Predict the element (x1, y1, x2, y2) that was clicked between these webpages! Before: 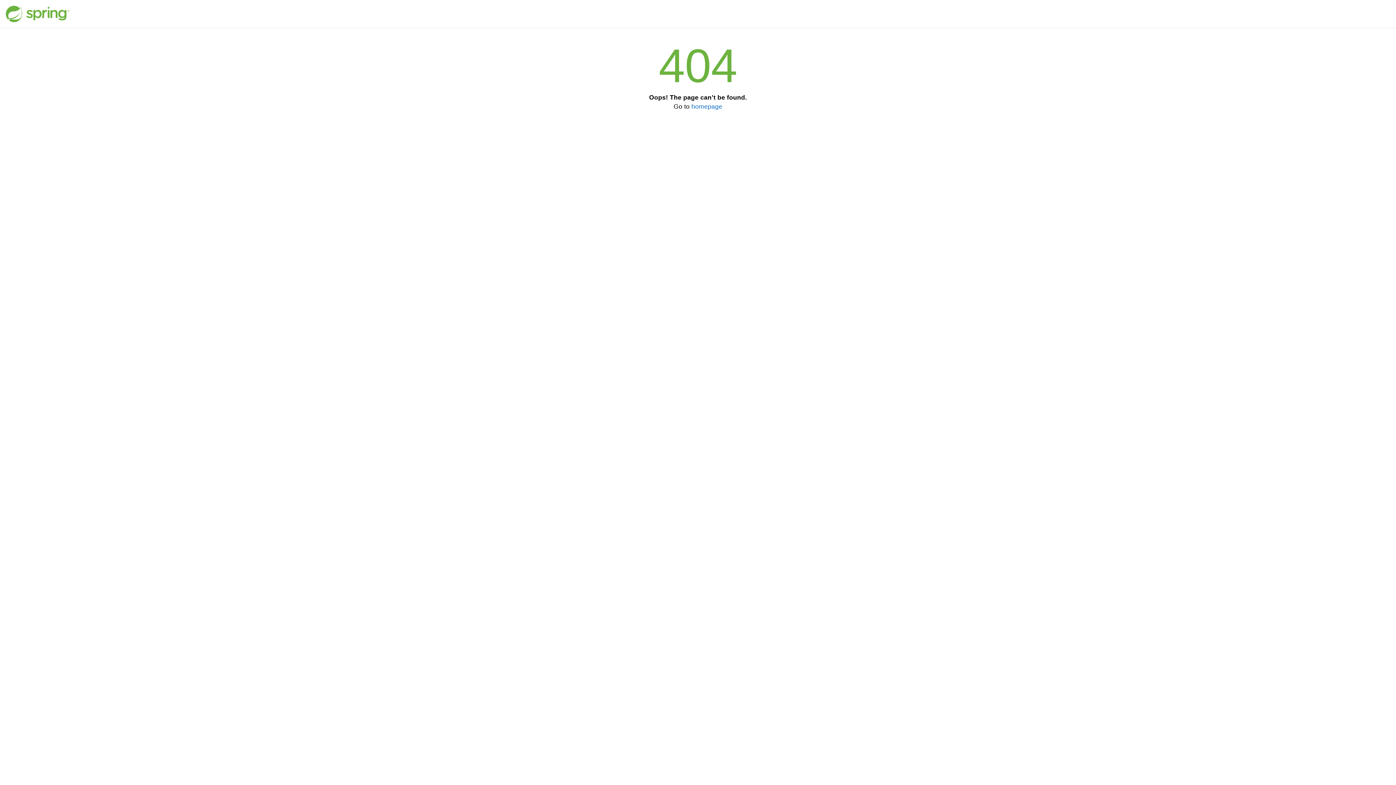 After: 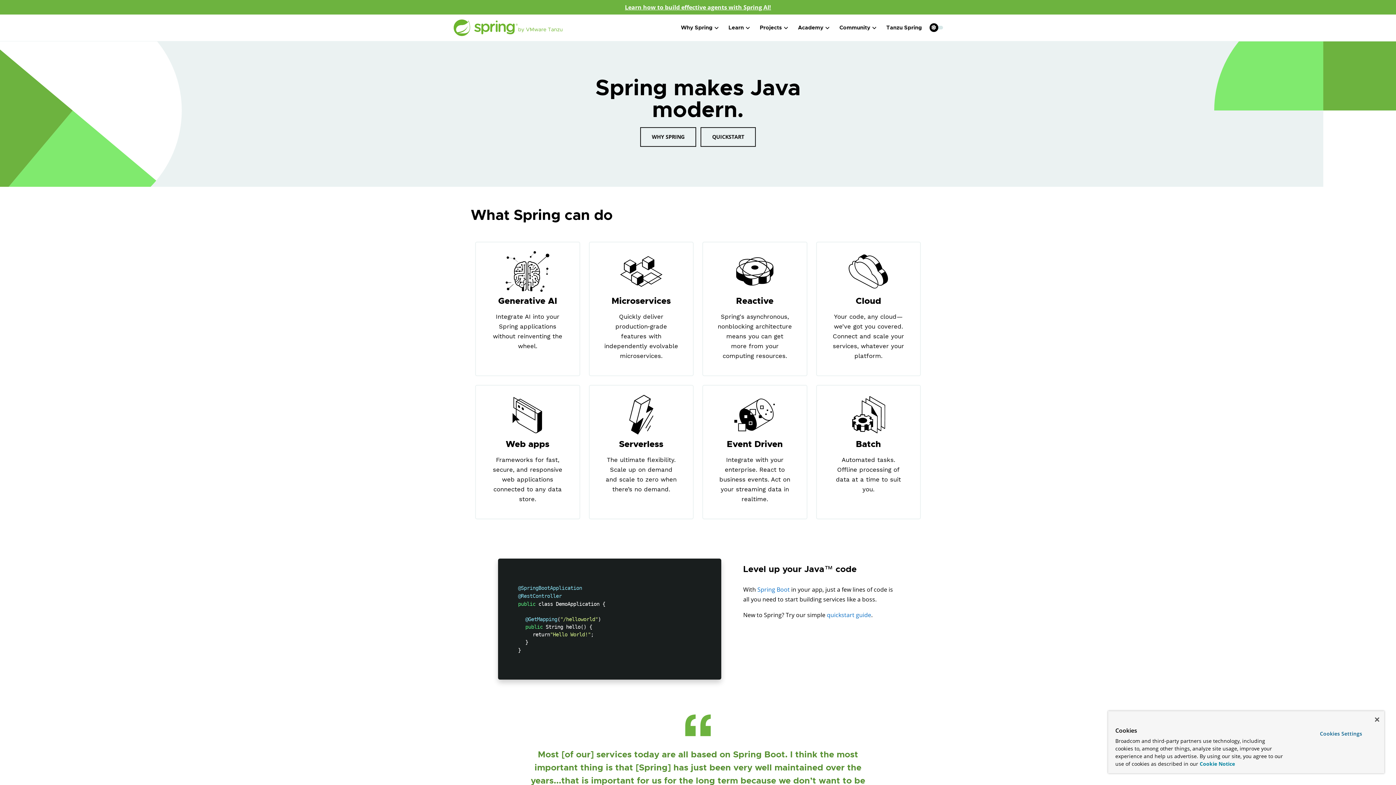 Action: bbox: (691, 102, 722, 110) label: homepage